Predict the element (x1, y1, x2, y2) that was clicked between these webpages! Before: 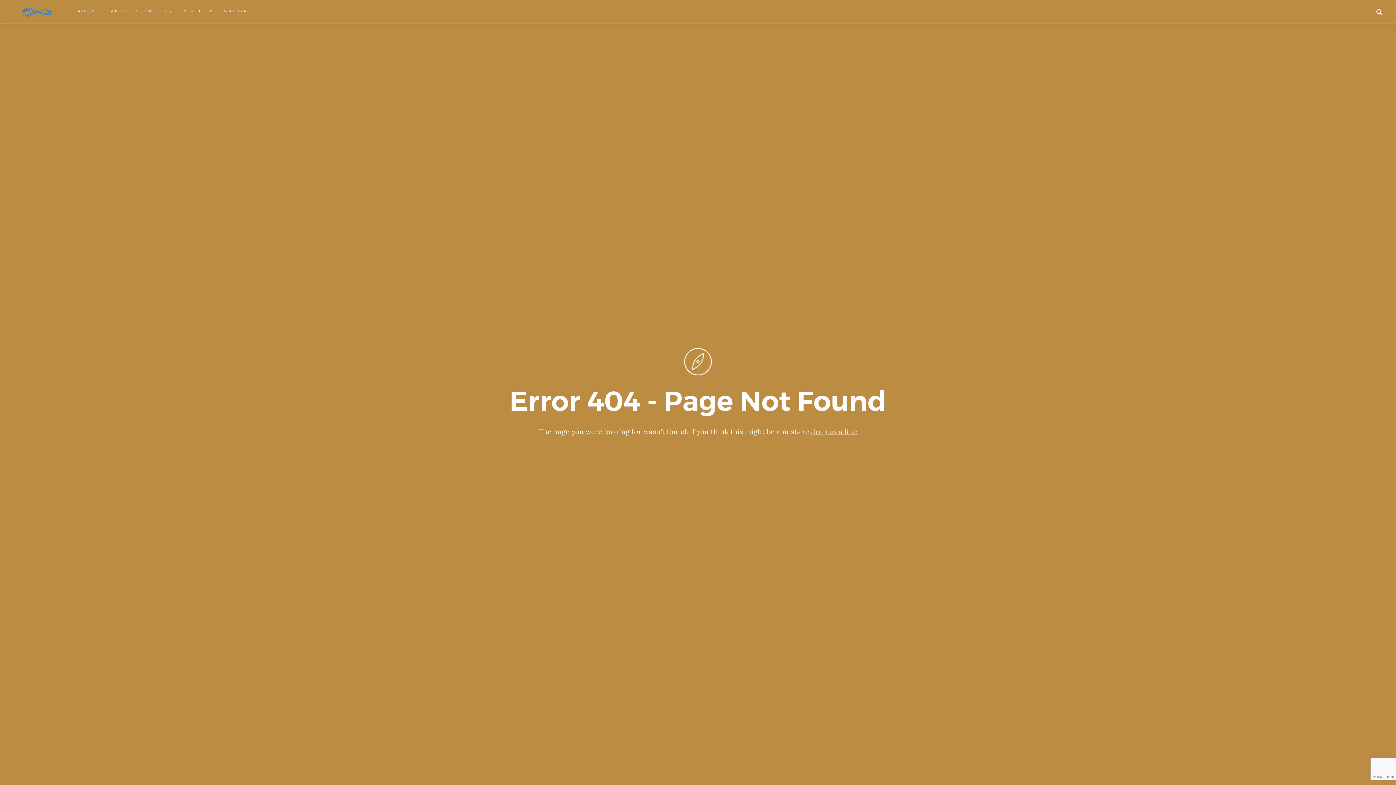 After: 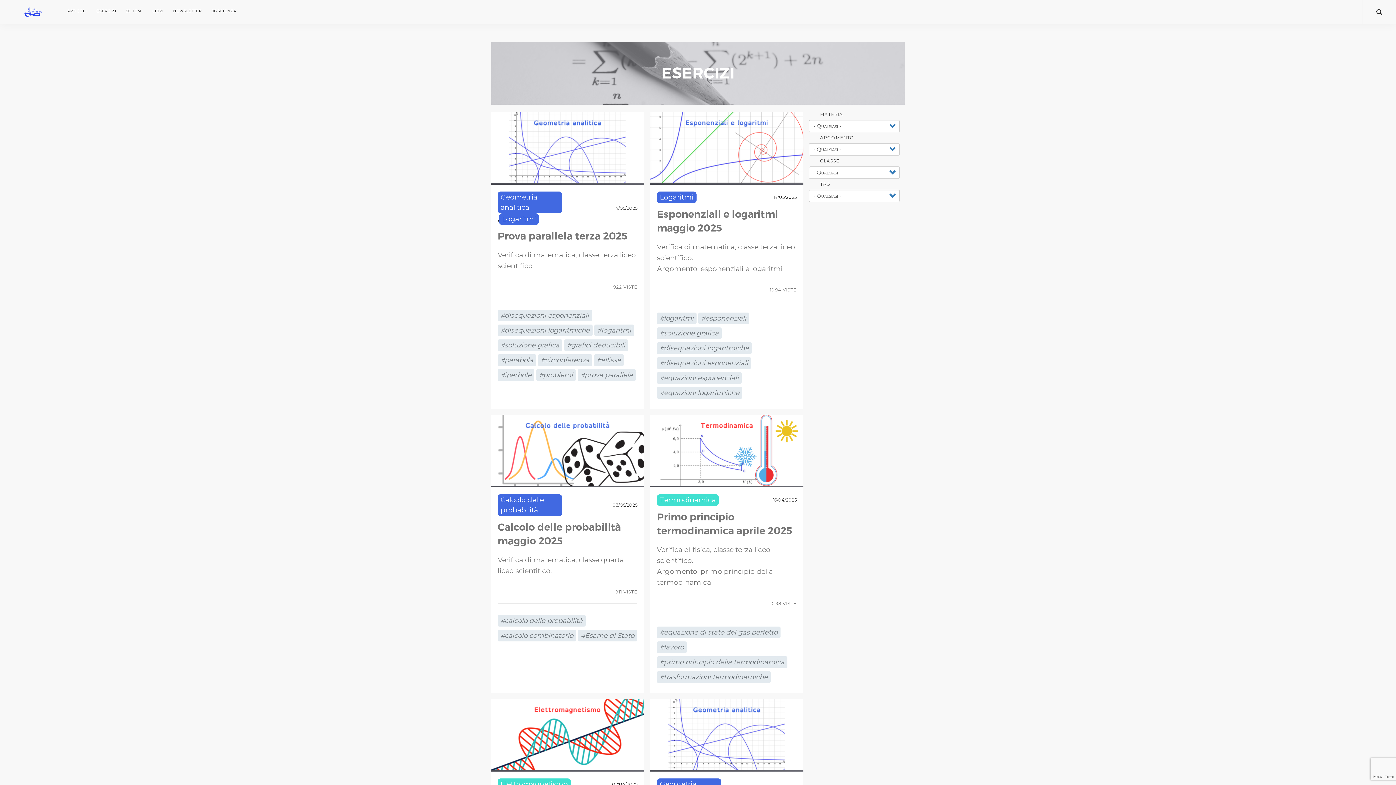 Action: label: ESERCIZI bbox: (101, 0, 131, 22)